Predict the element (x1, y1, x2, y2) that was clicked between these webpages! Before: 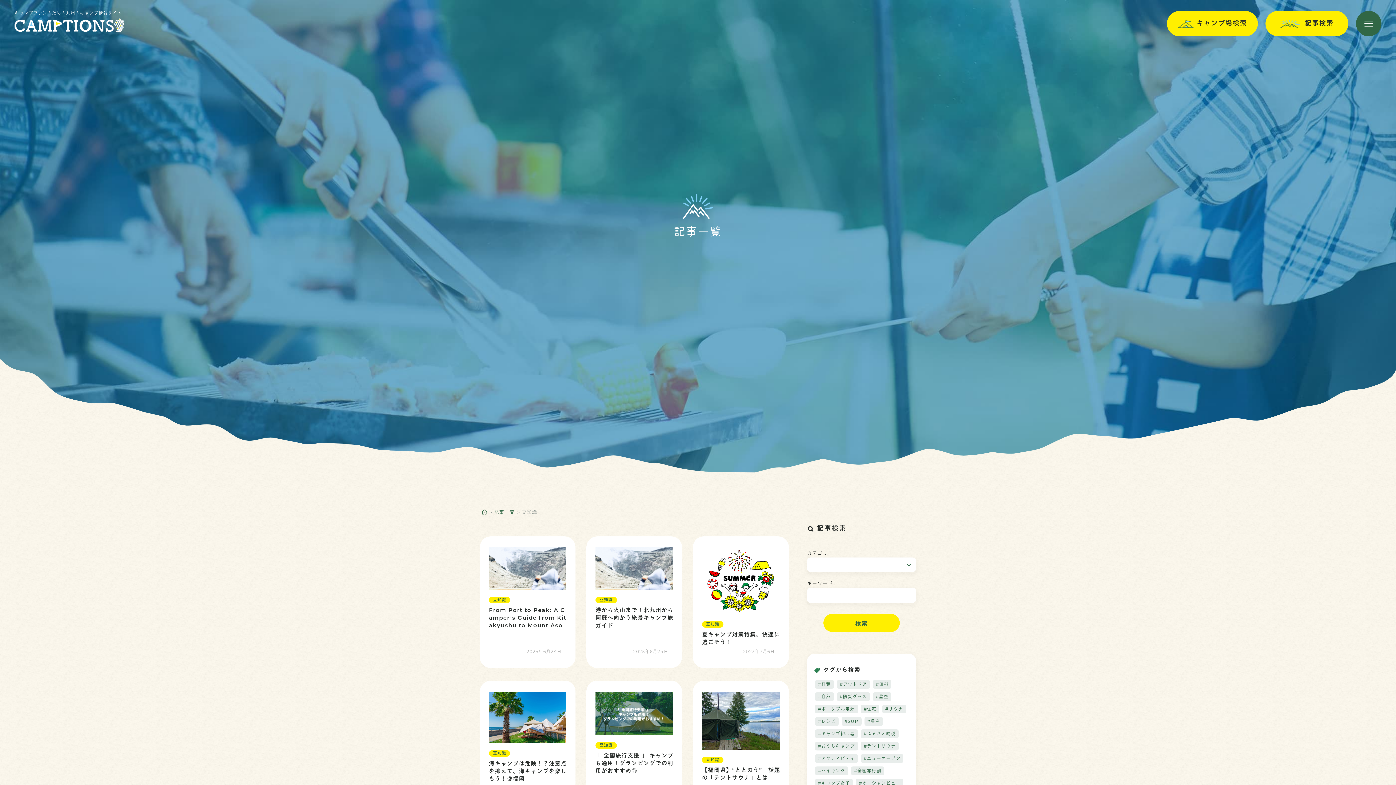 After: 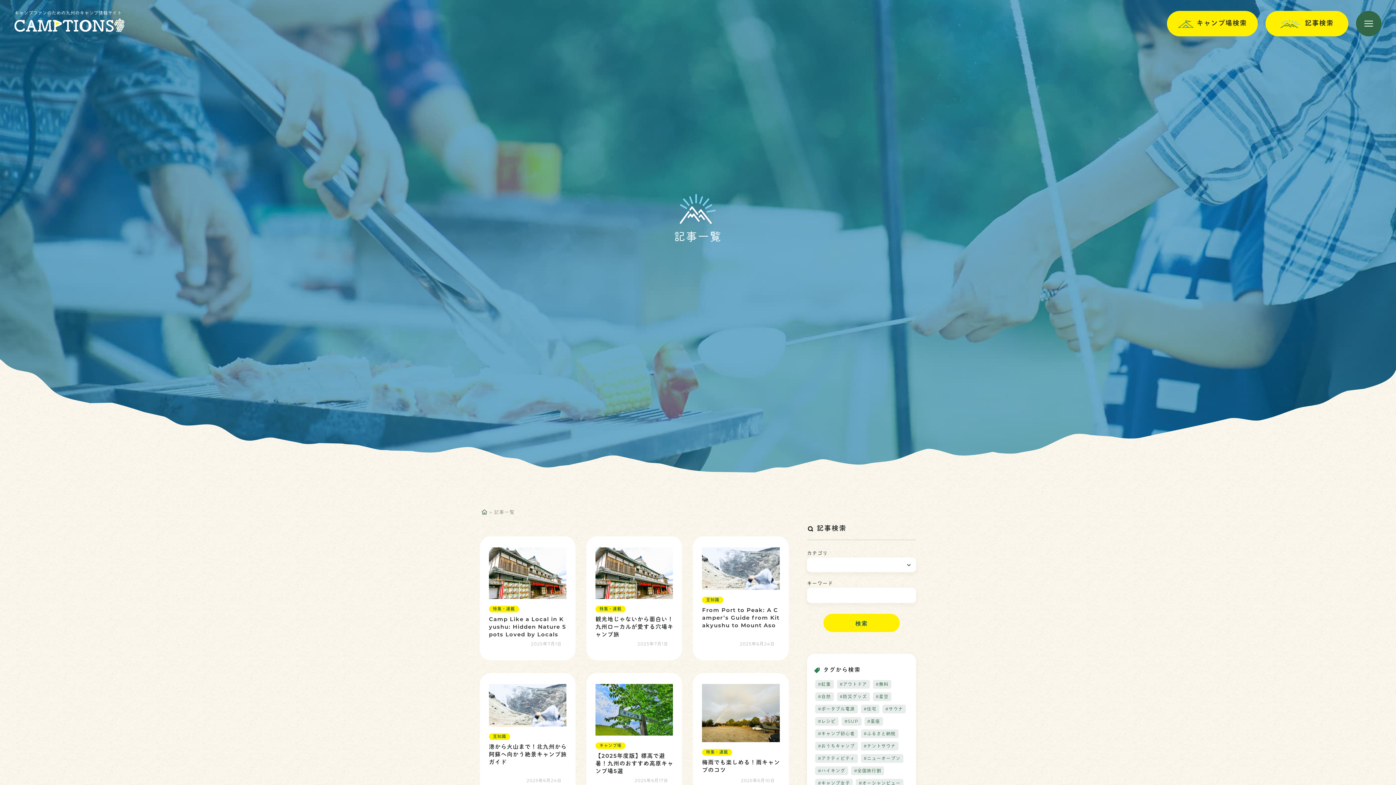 Action: bbox: (494, 509, 514, 515) label: 記事一覧